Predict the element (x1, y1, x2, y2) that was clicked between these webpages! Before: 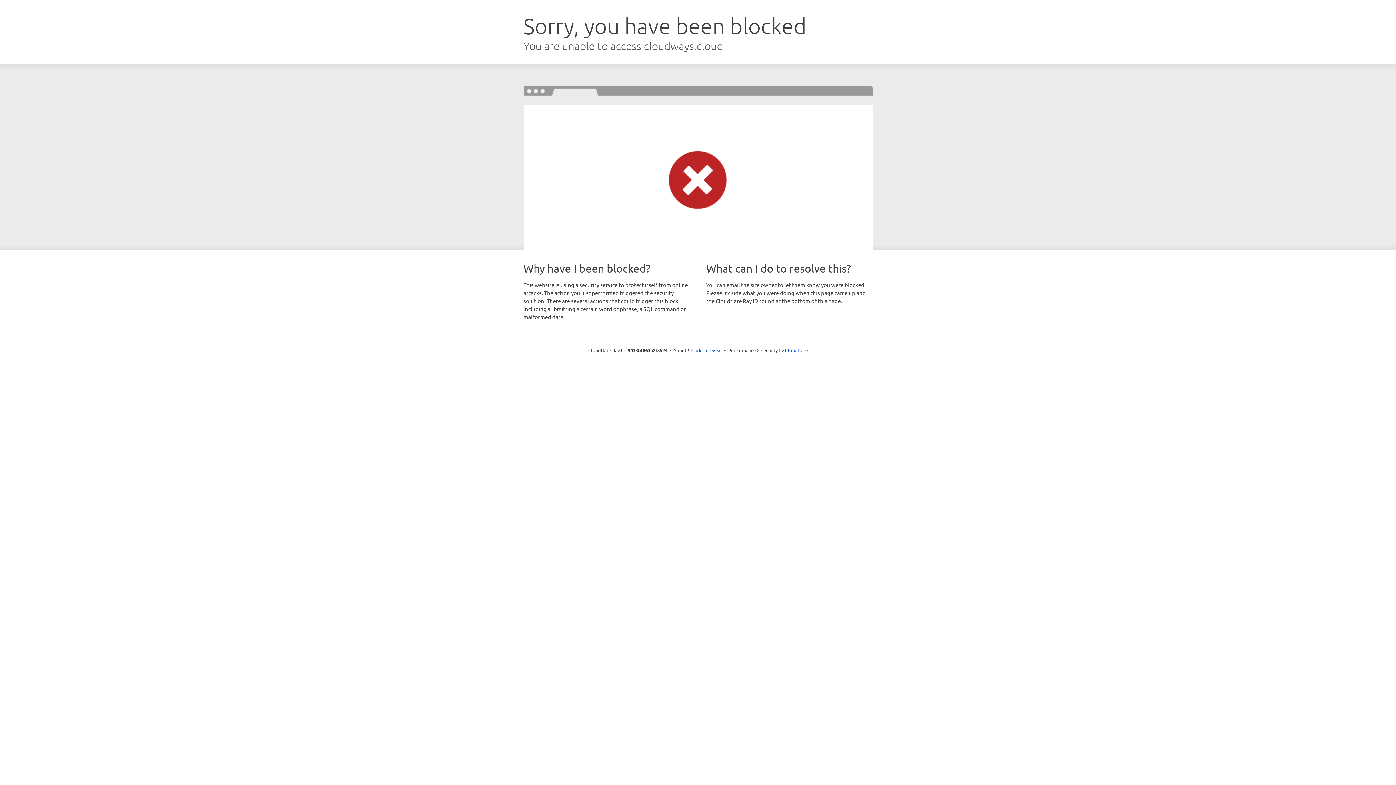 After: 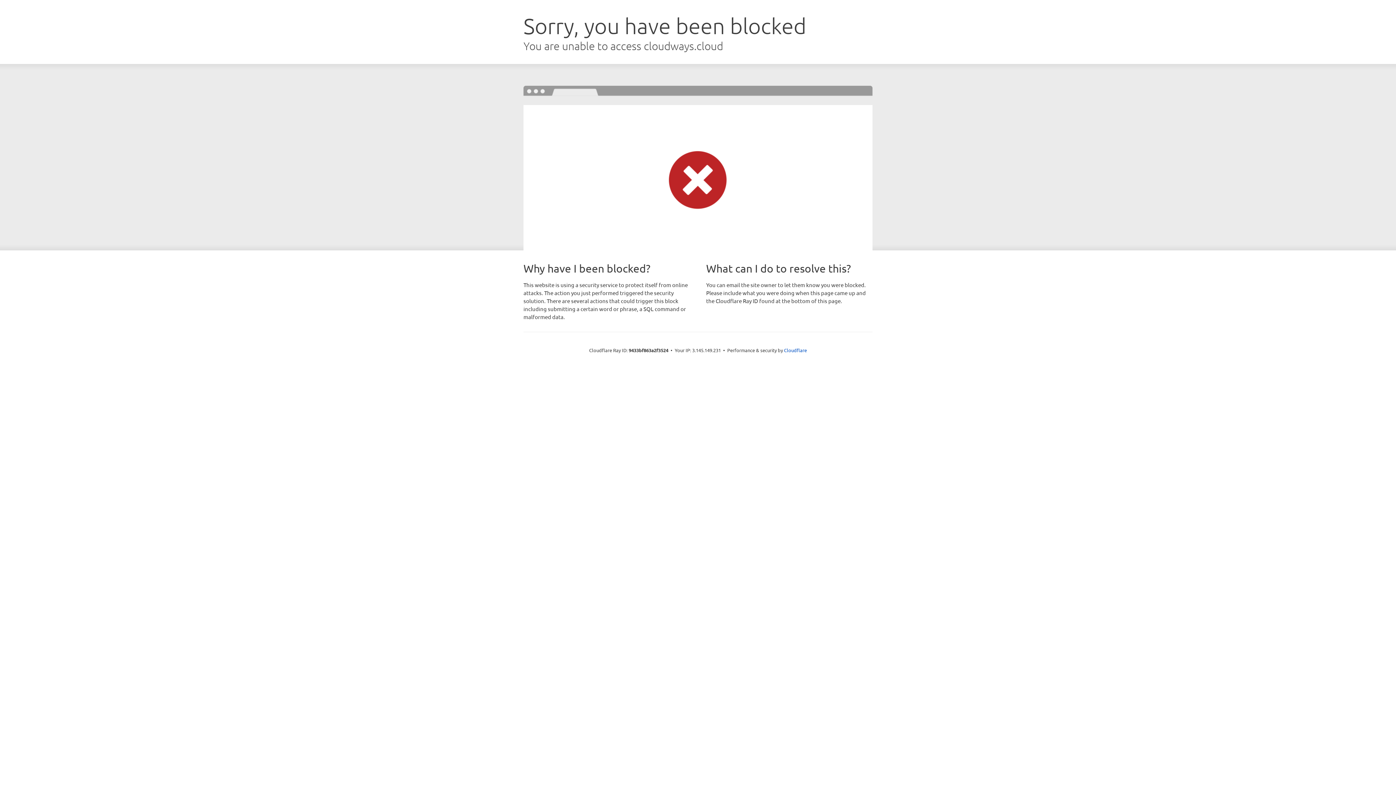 Action: label: Click to reveal bbox: (691, 346, 722, 353)